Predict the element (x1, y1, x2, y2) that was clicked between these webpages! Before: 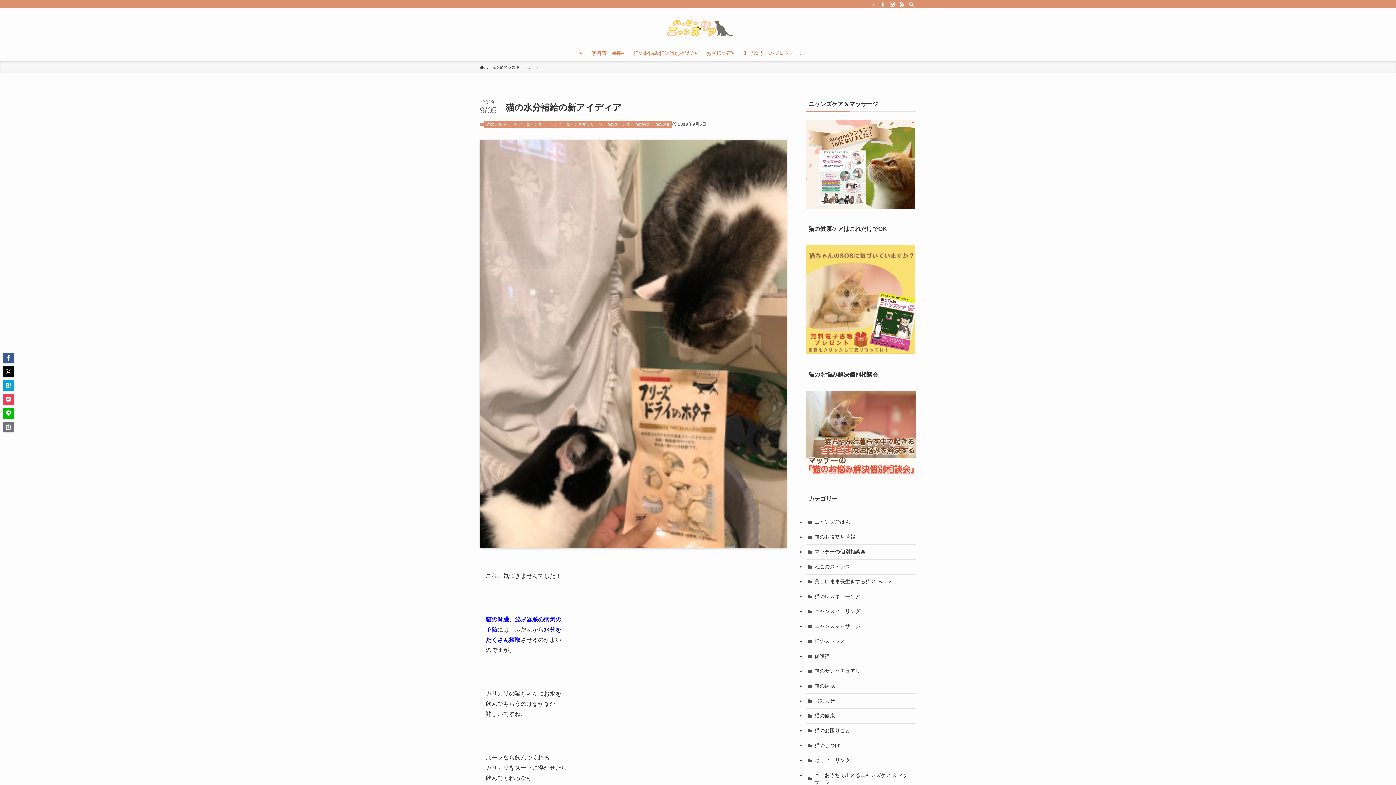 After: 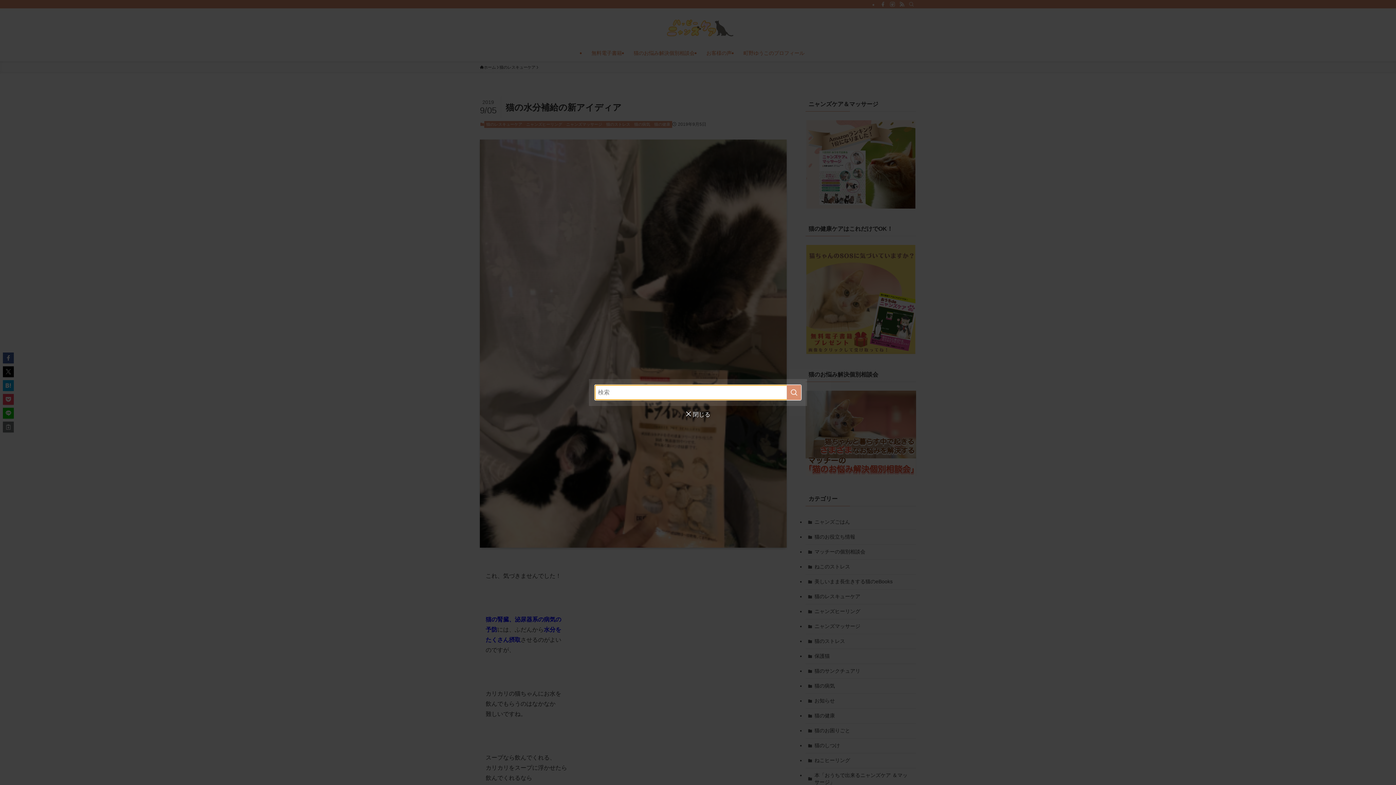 Action: label: 検索 bbox: (906, 0, 916, 8)